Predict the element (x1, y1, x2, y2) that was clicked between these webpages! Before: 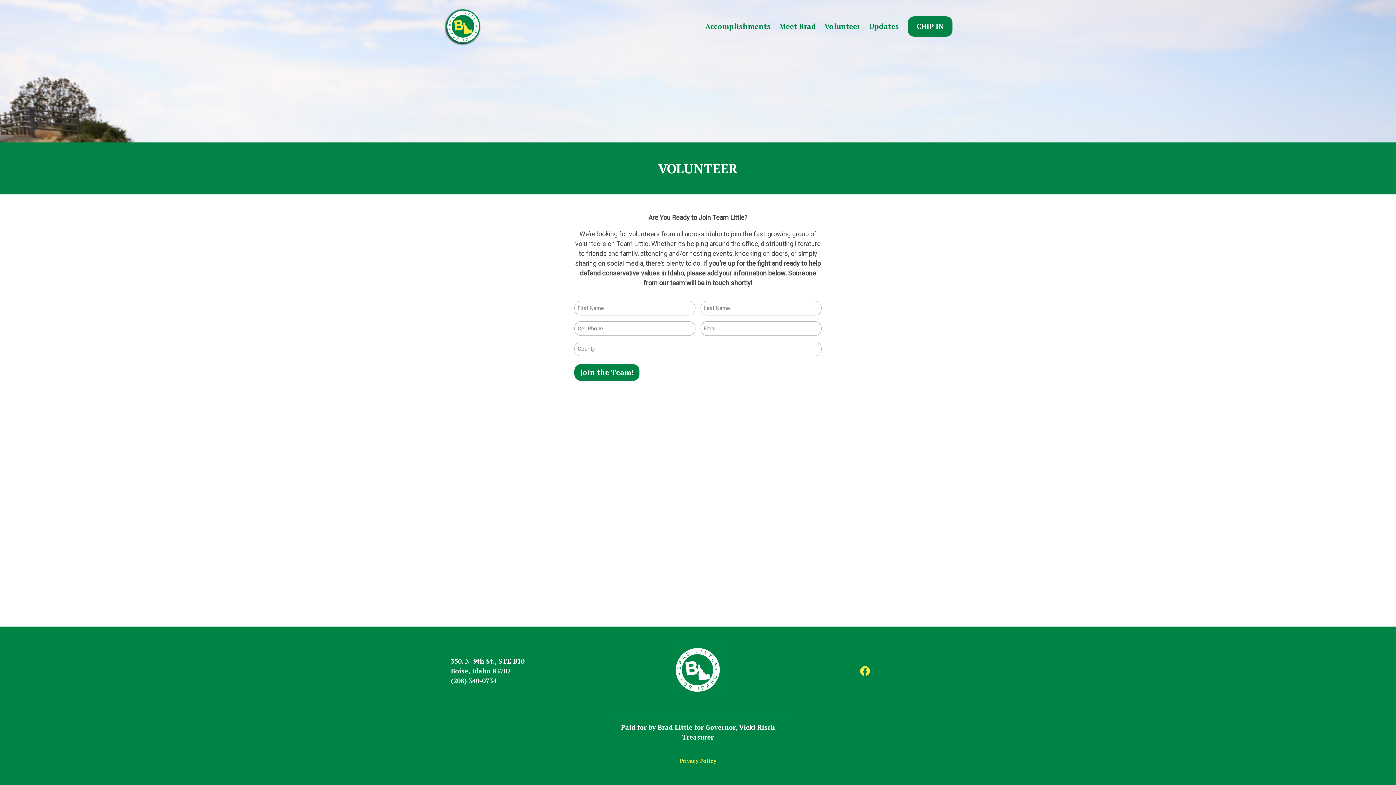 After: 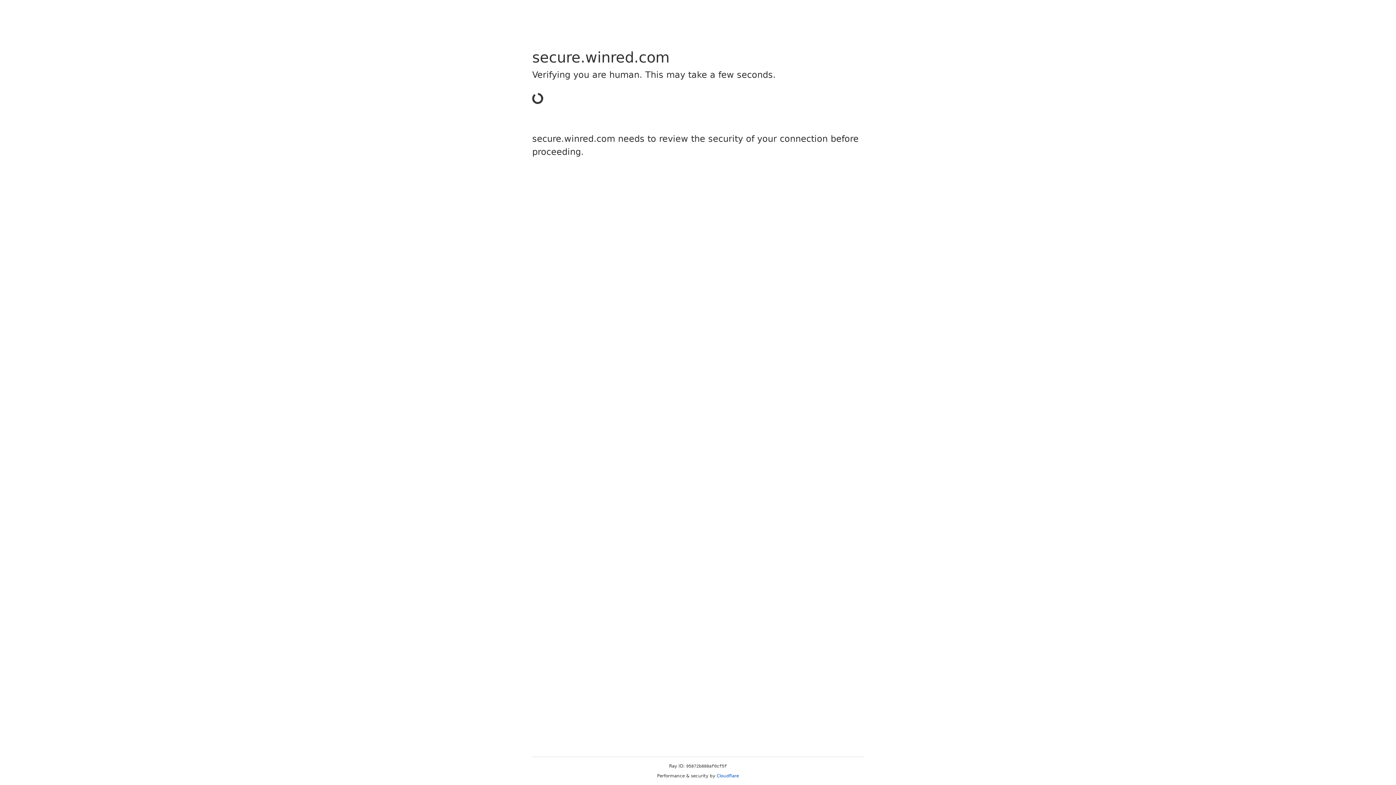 Action: bbox: (908, 16, 952, 36) label: CHIP IN